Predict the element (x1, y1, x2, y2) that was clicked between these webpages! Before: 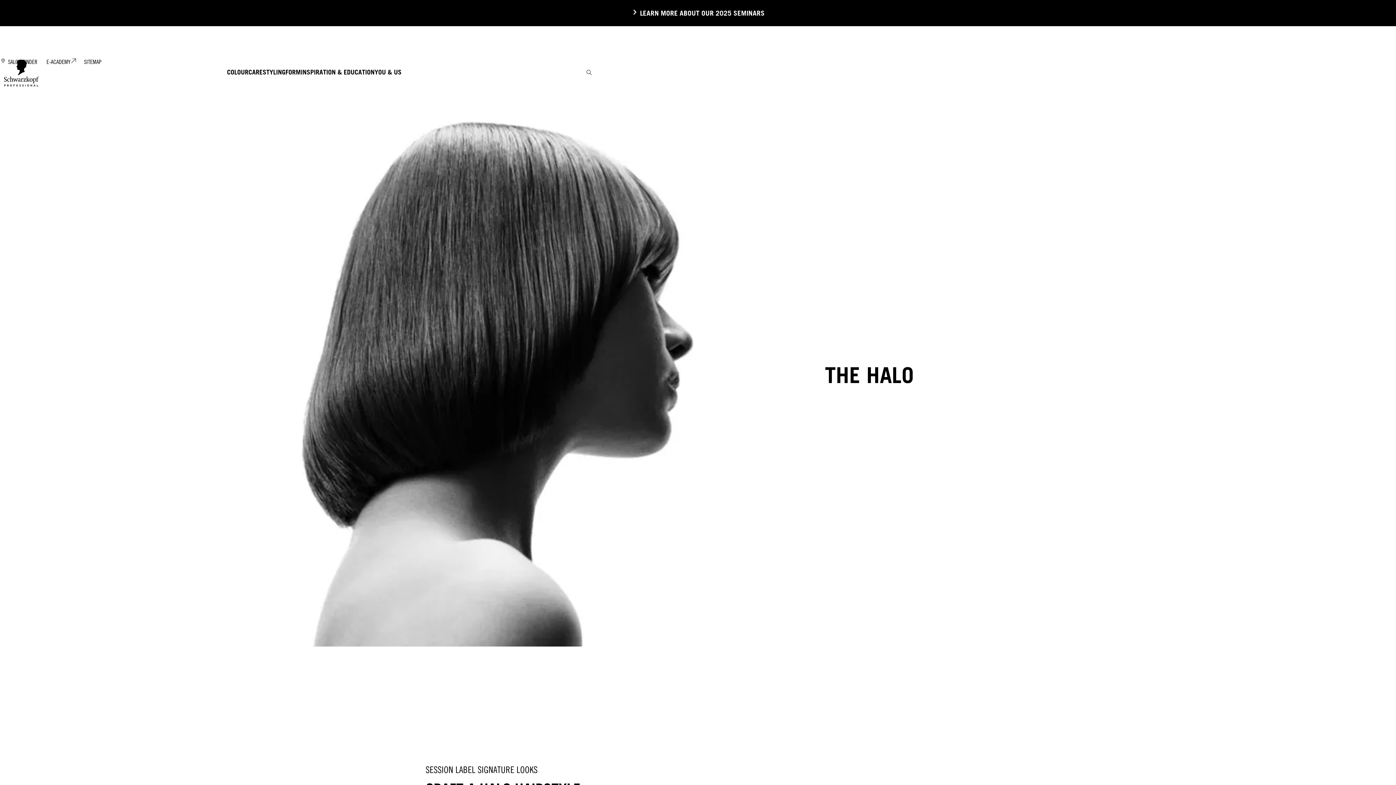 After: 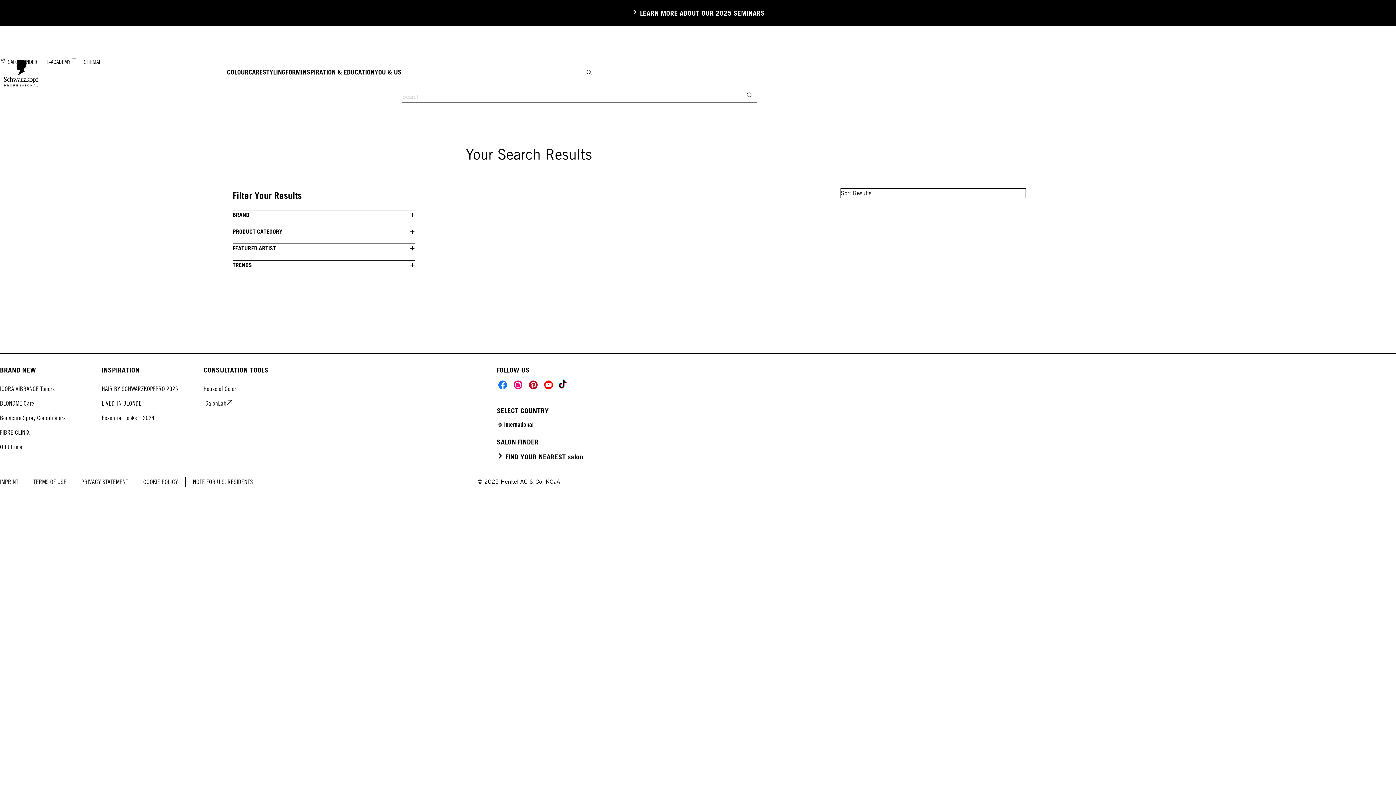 Action: bbox: (585, 68, 592, 75)